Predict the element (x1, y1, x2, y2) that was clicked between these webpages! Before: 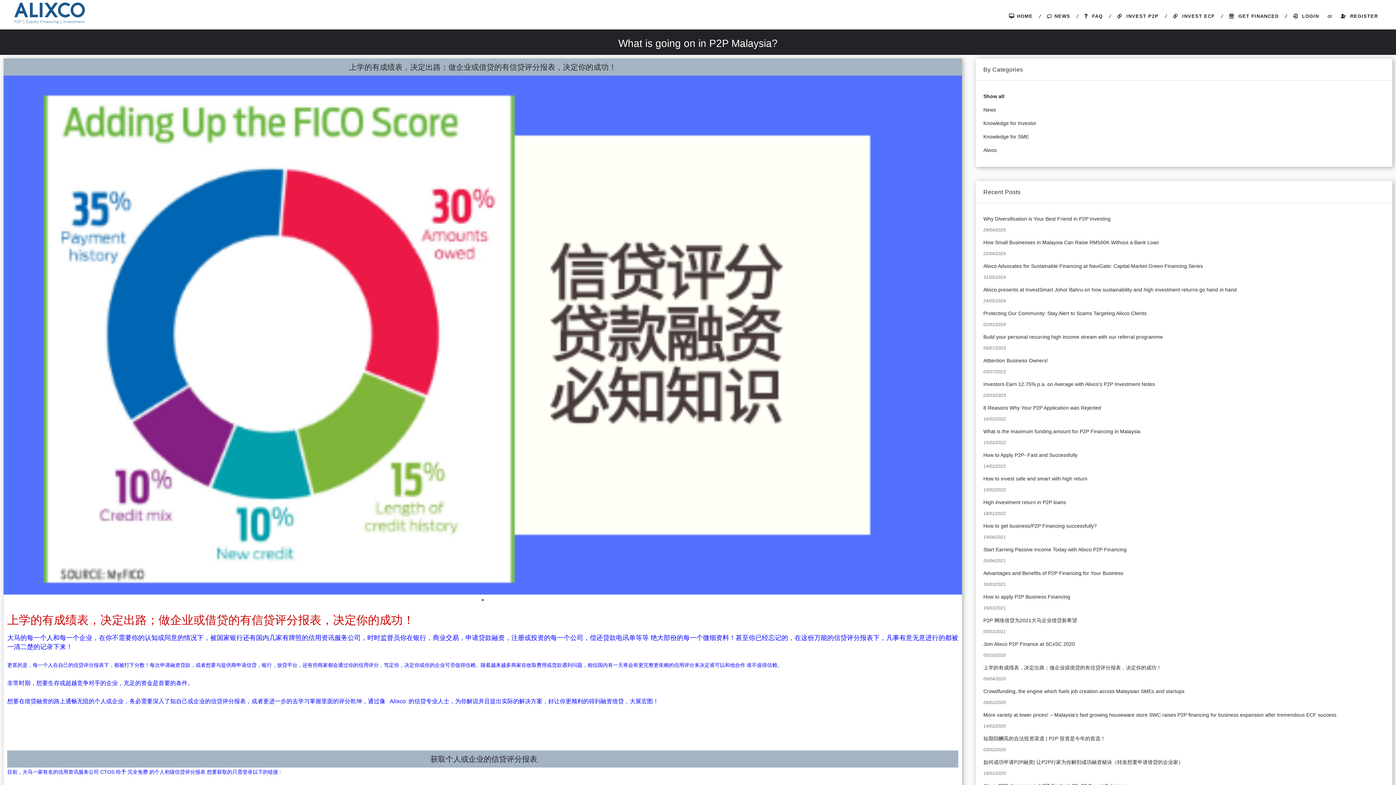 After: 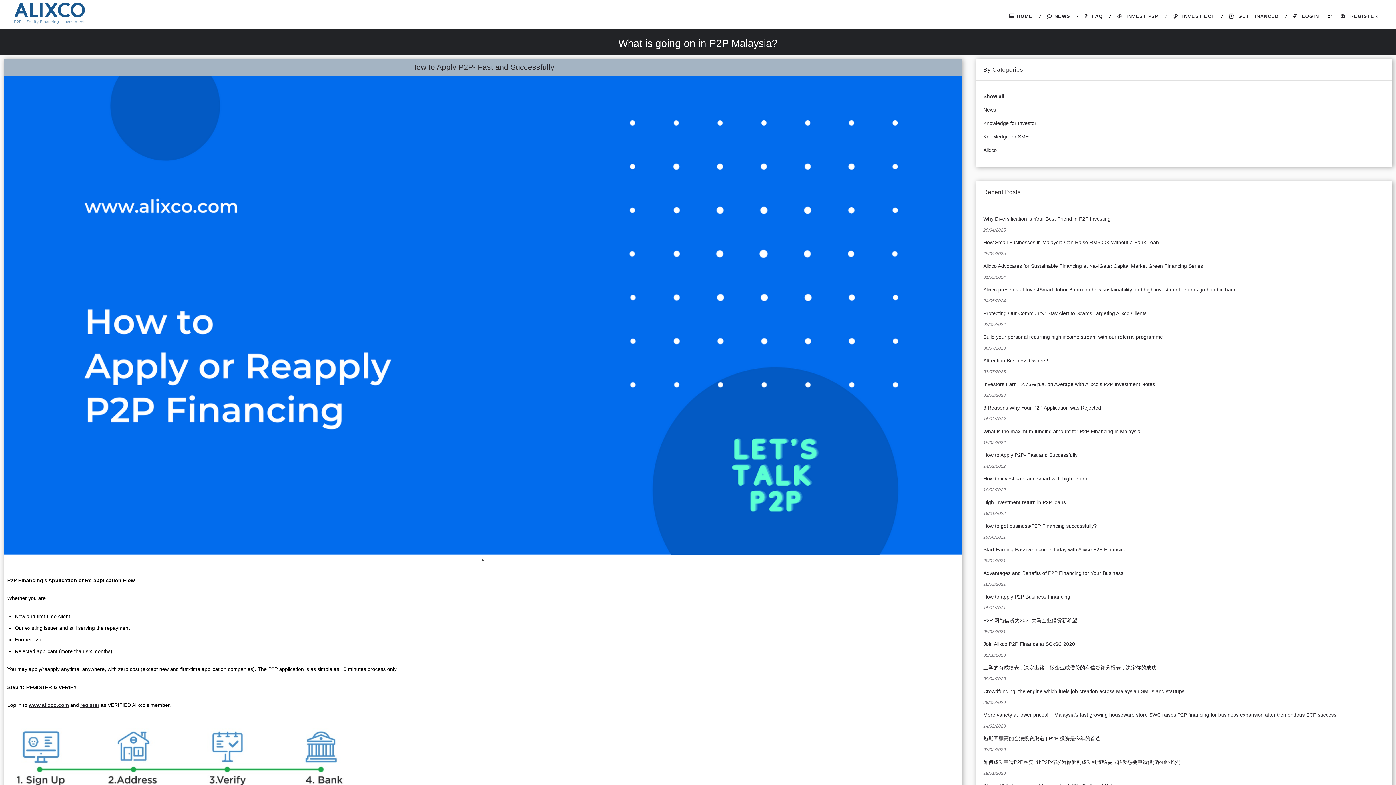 Action: label: 14/02/2022 bbox: (983, 464, 1006, 469)